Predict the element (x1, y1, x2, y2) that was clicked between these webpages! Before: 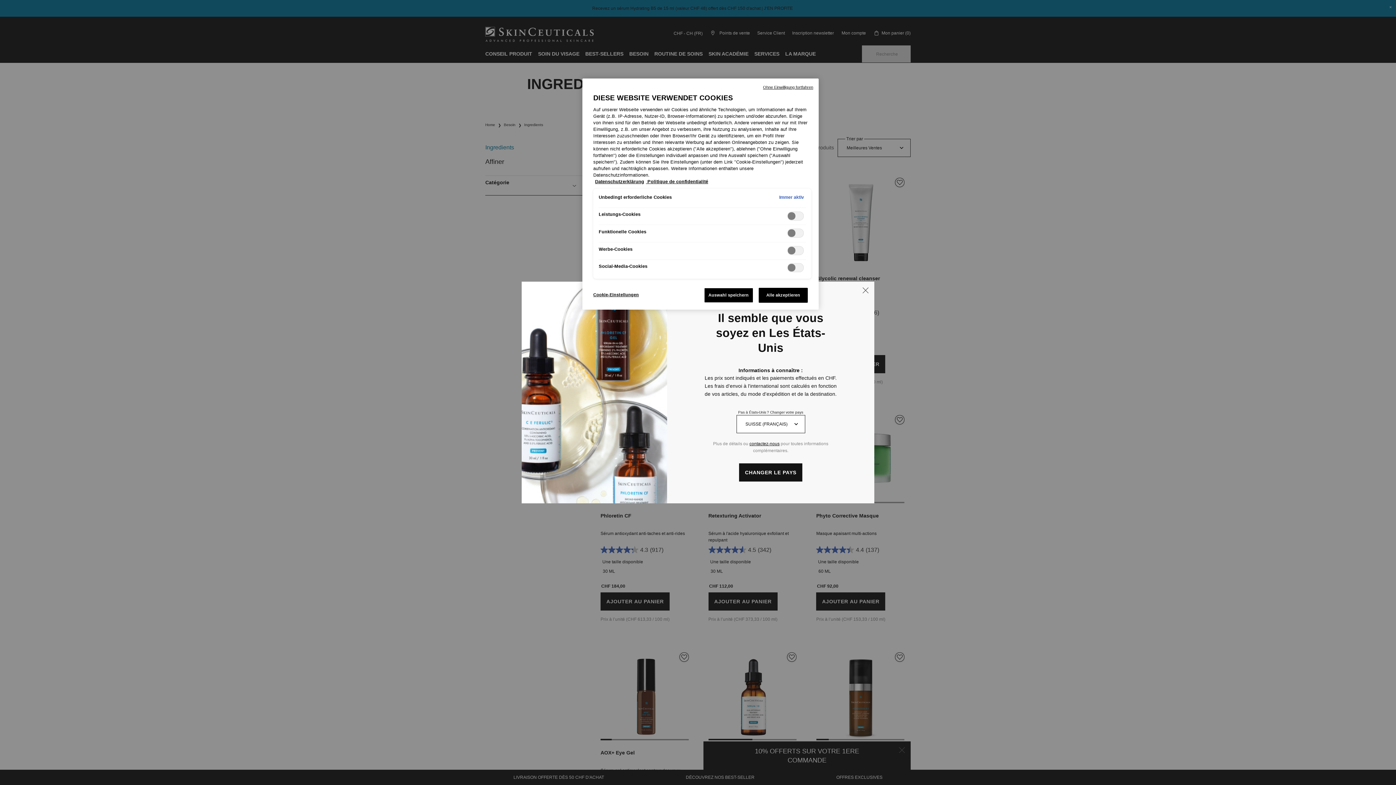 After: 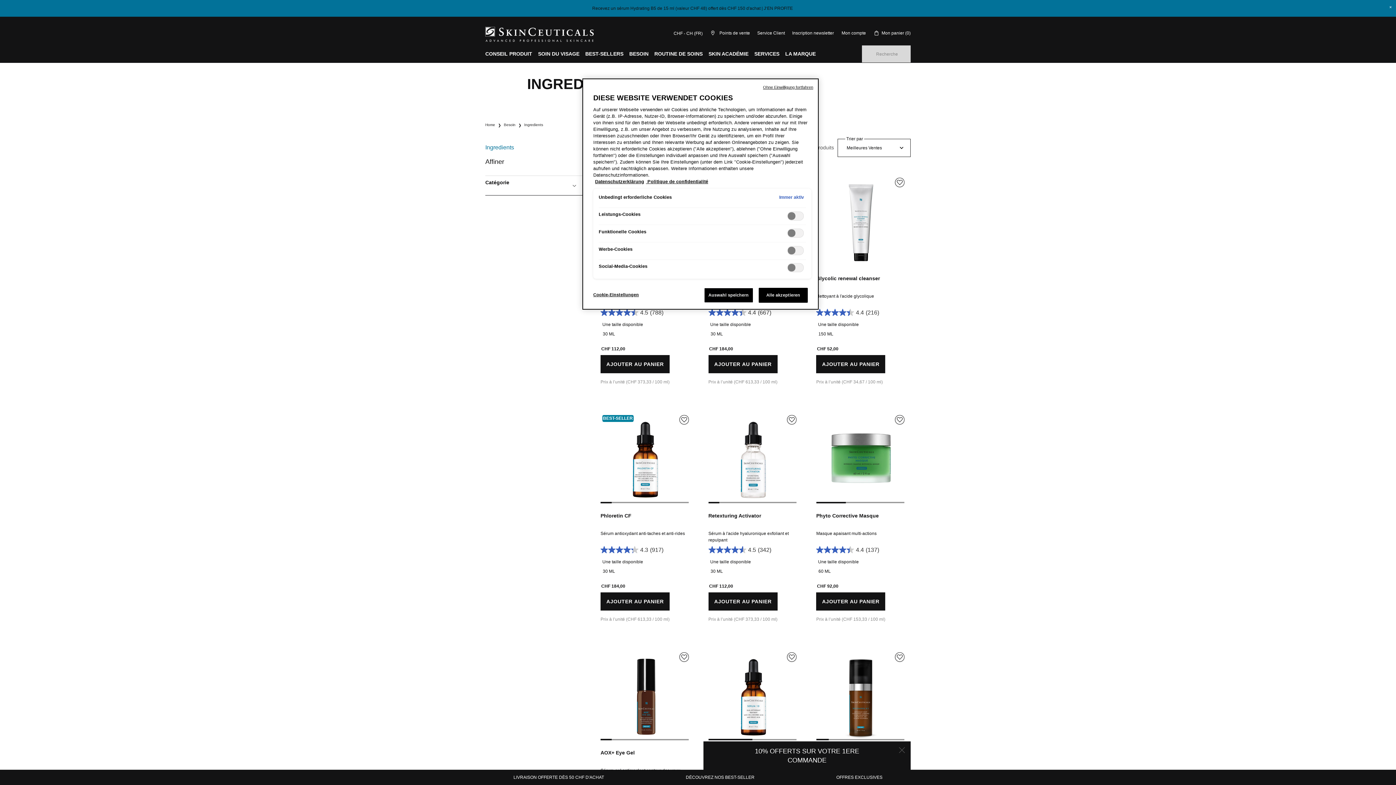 Action: bbox: (862, 287, 868, 293) label: Close